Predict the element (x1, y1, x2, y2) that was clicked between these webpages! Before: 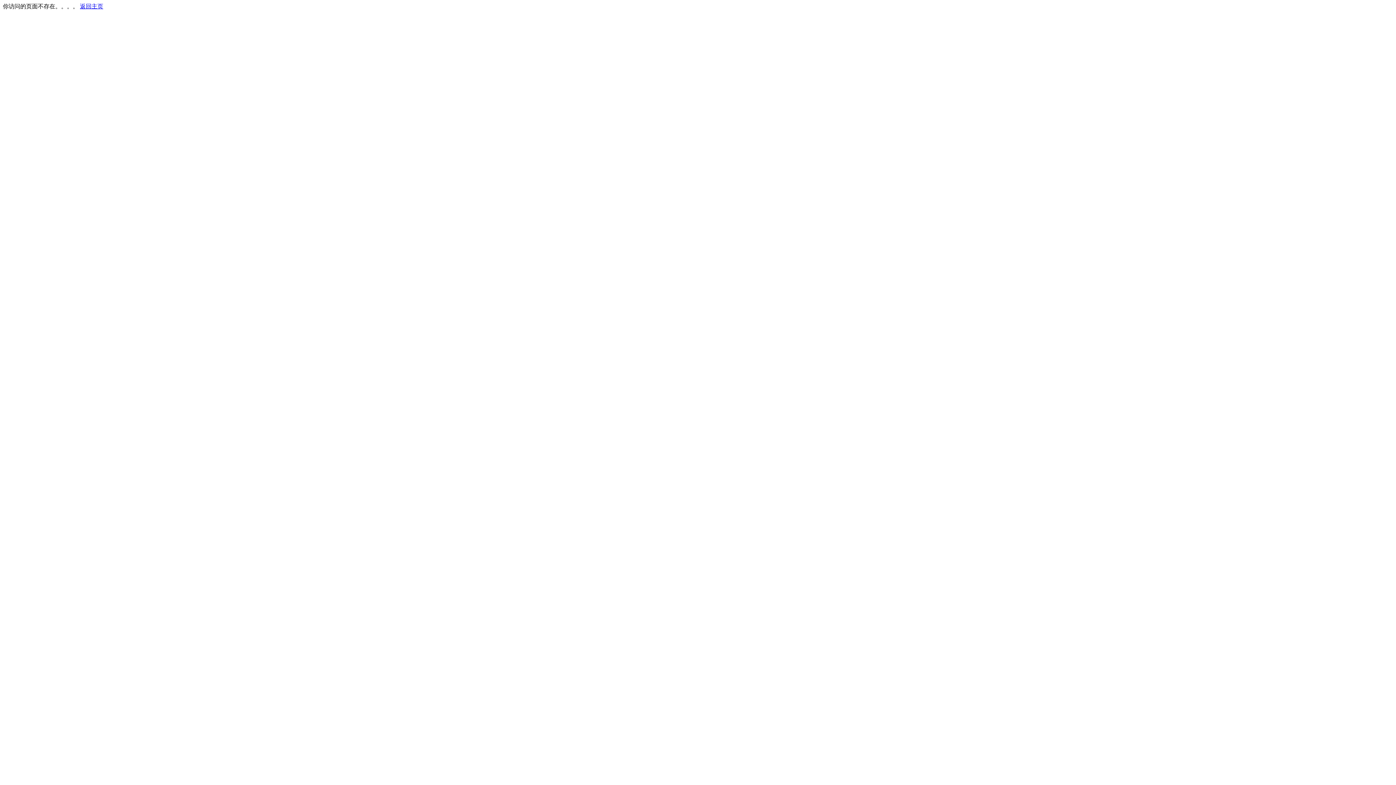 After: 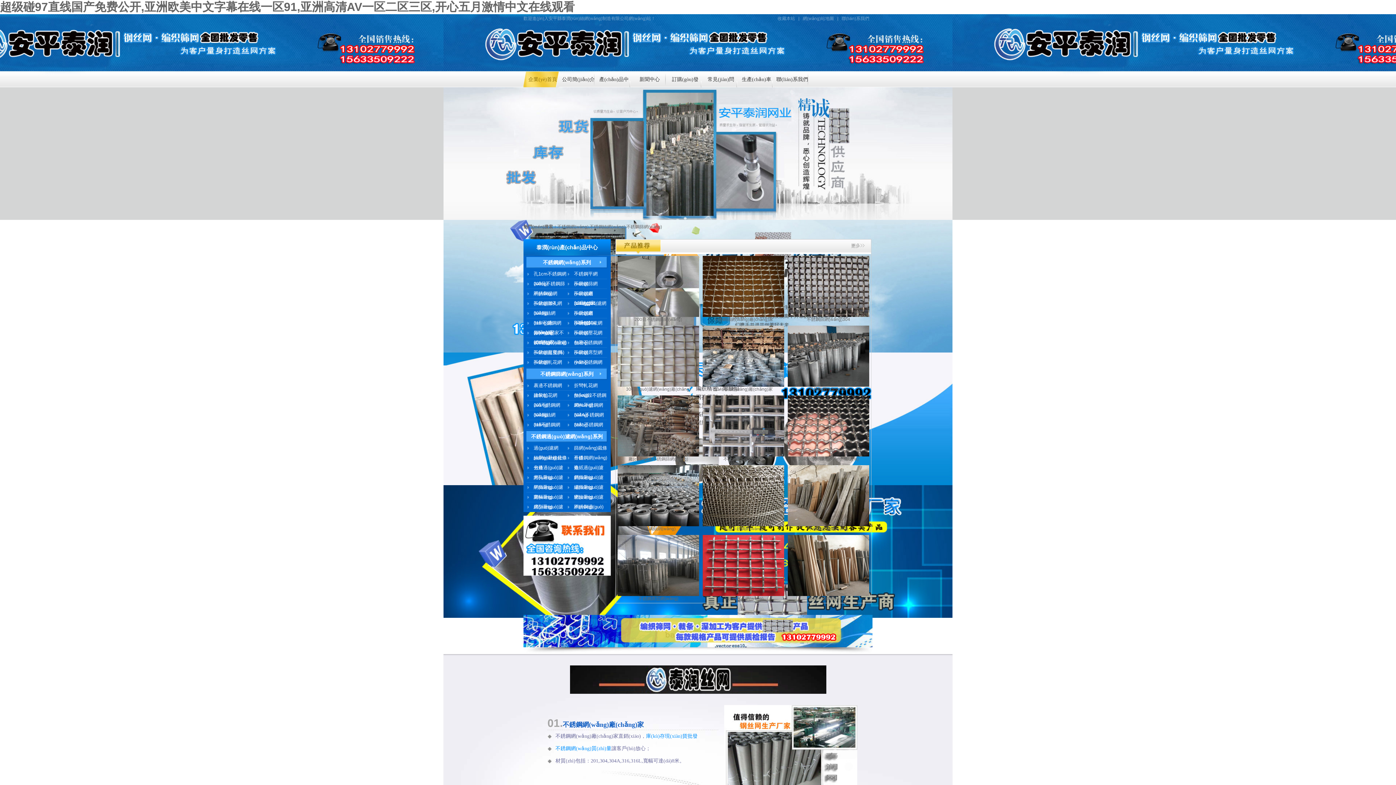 Action: label: 返回主页 bbox: (80, 3, 103, 9)